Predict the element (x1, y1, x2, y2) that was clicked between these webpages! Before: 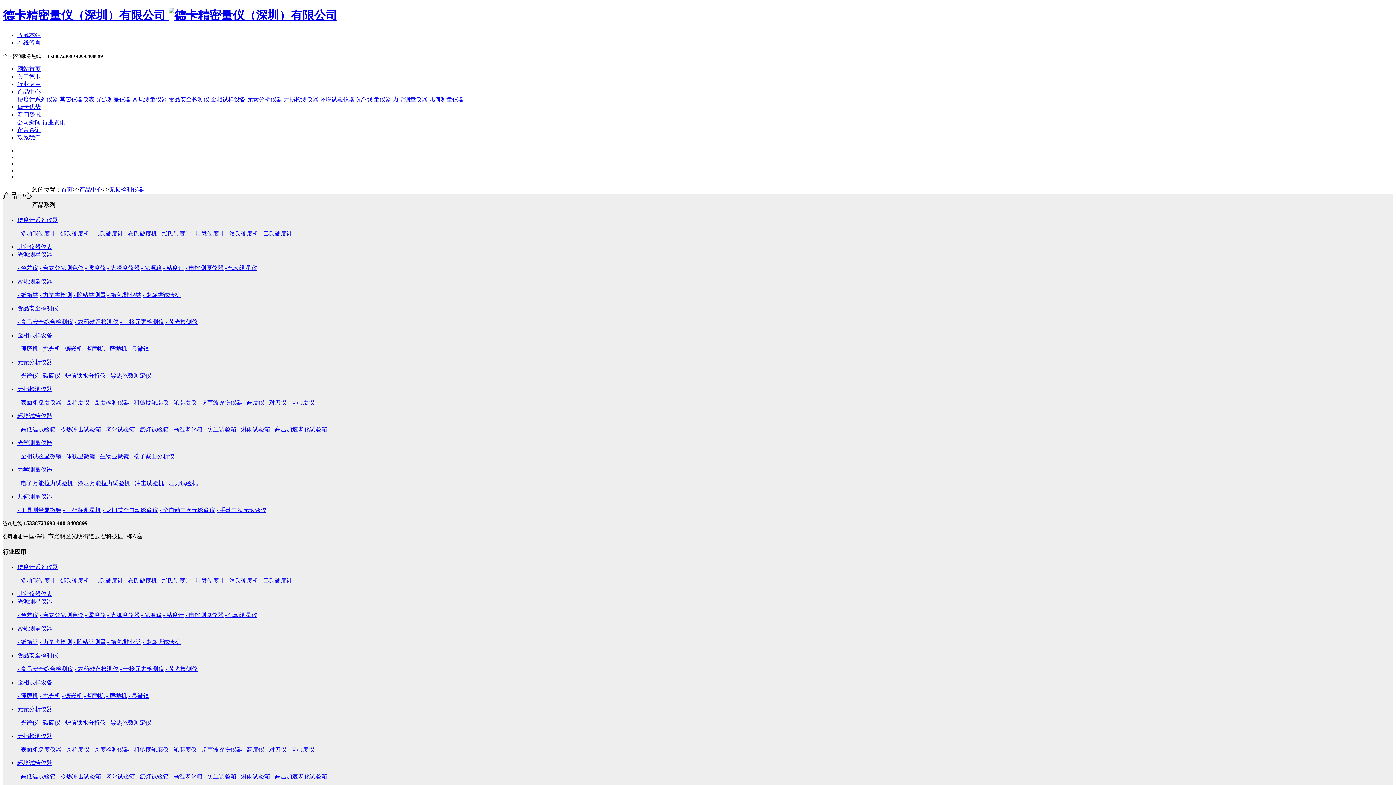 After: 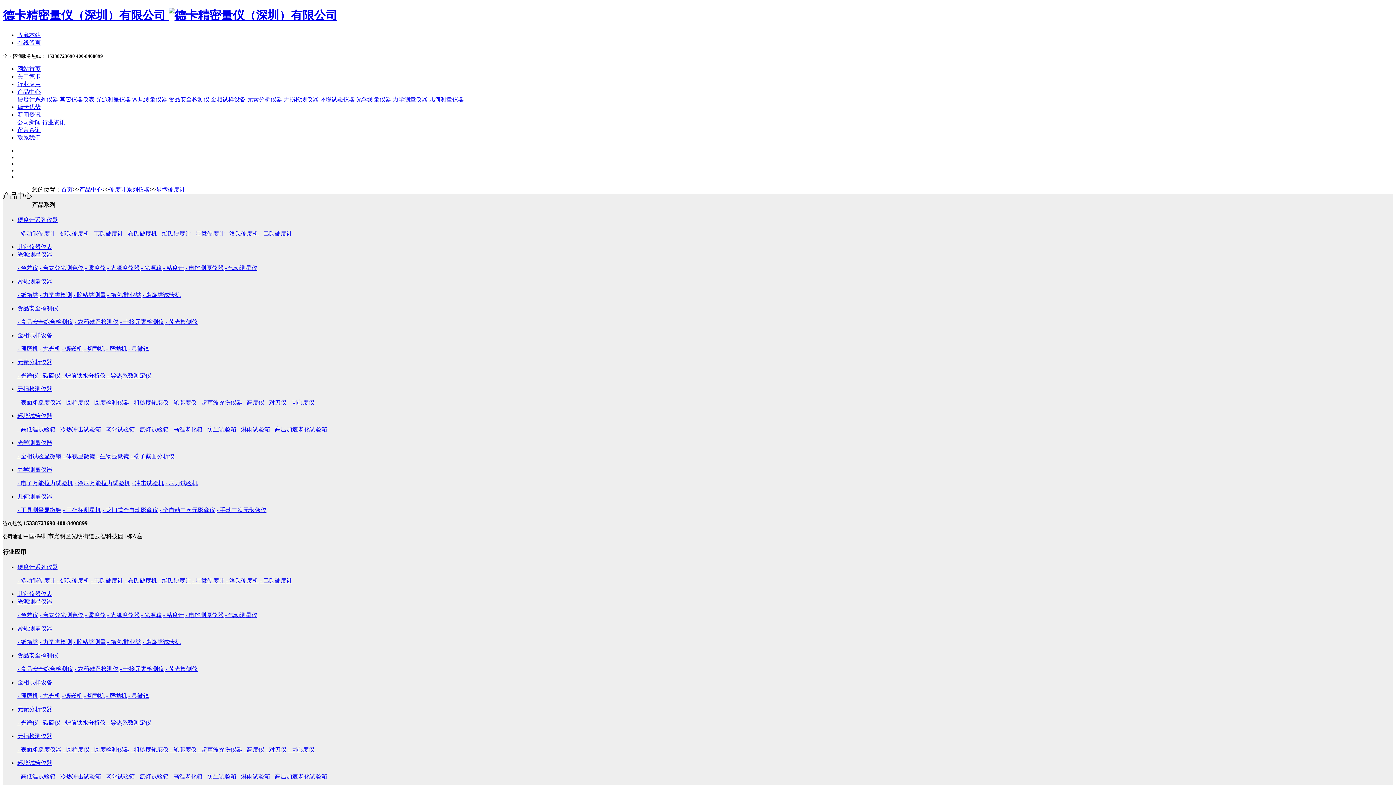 Action: bbox: (192, 230, 224, 236) label: - 显微硬度计